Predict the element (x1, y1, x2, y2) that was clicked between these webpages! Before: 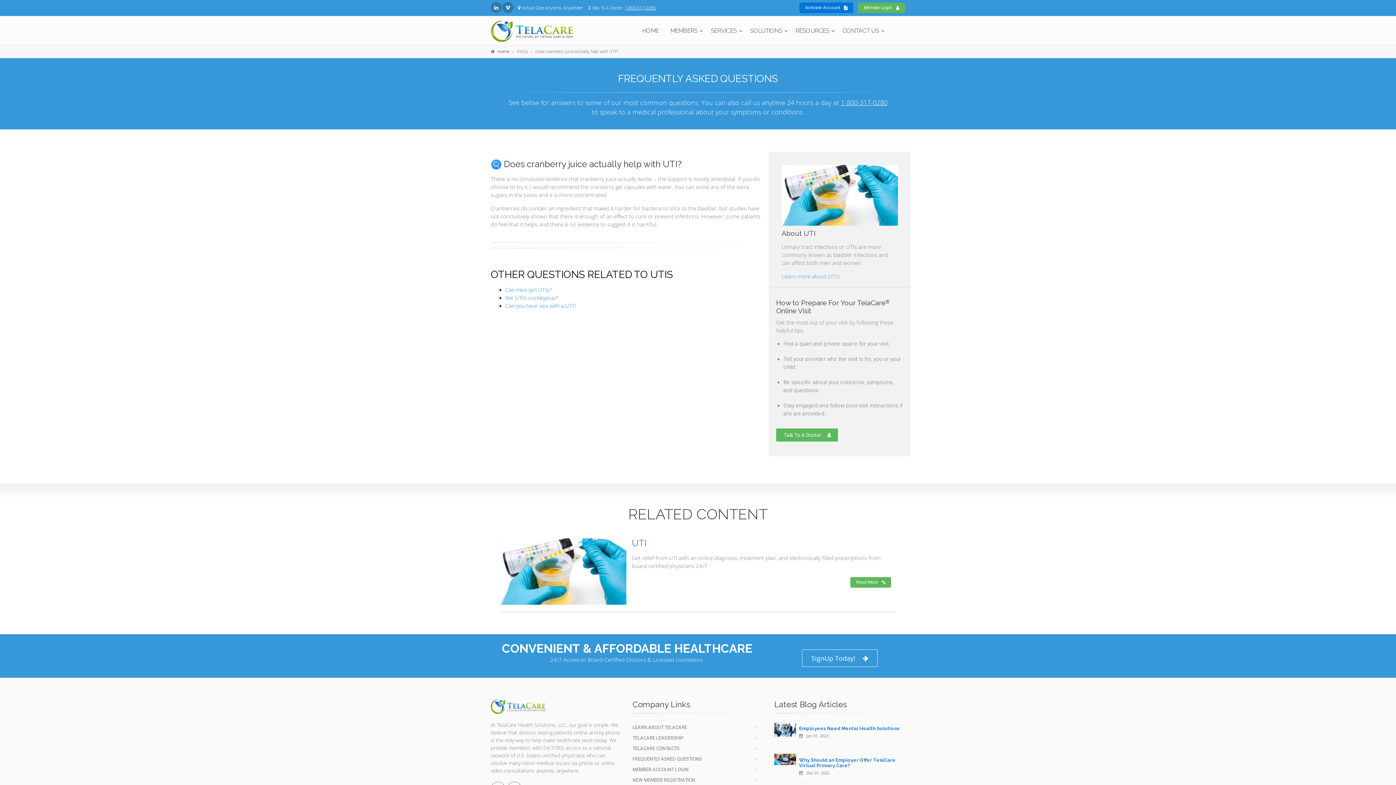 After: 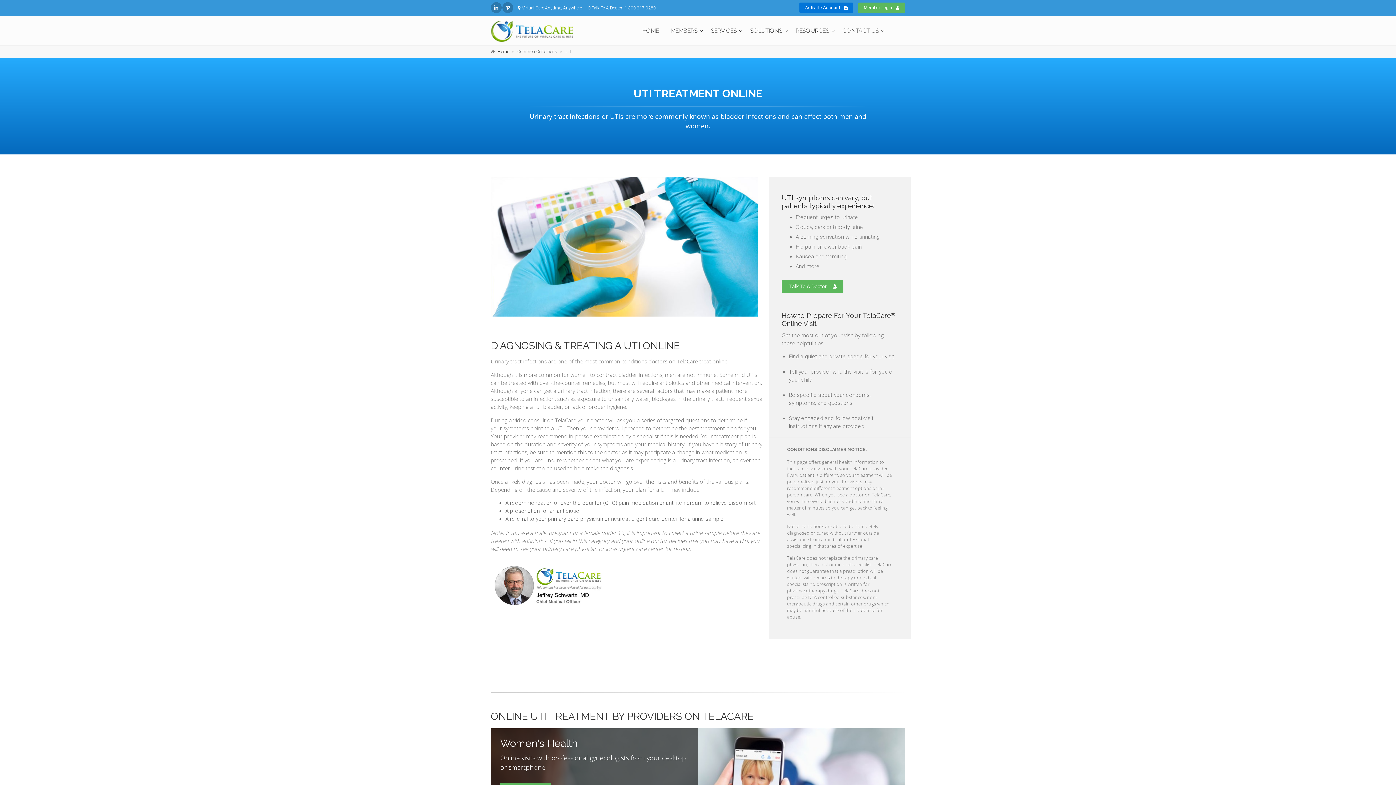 Action: bbox: (850, 577, 891, 588) label: Read More